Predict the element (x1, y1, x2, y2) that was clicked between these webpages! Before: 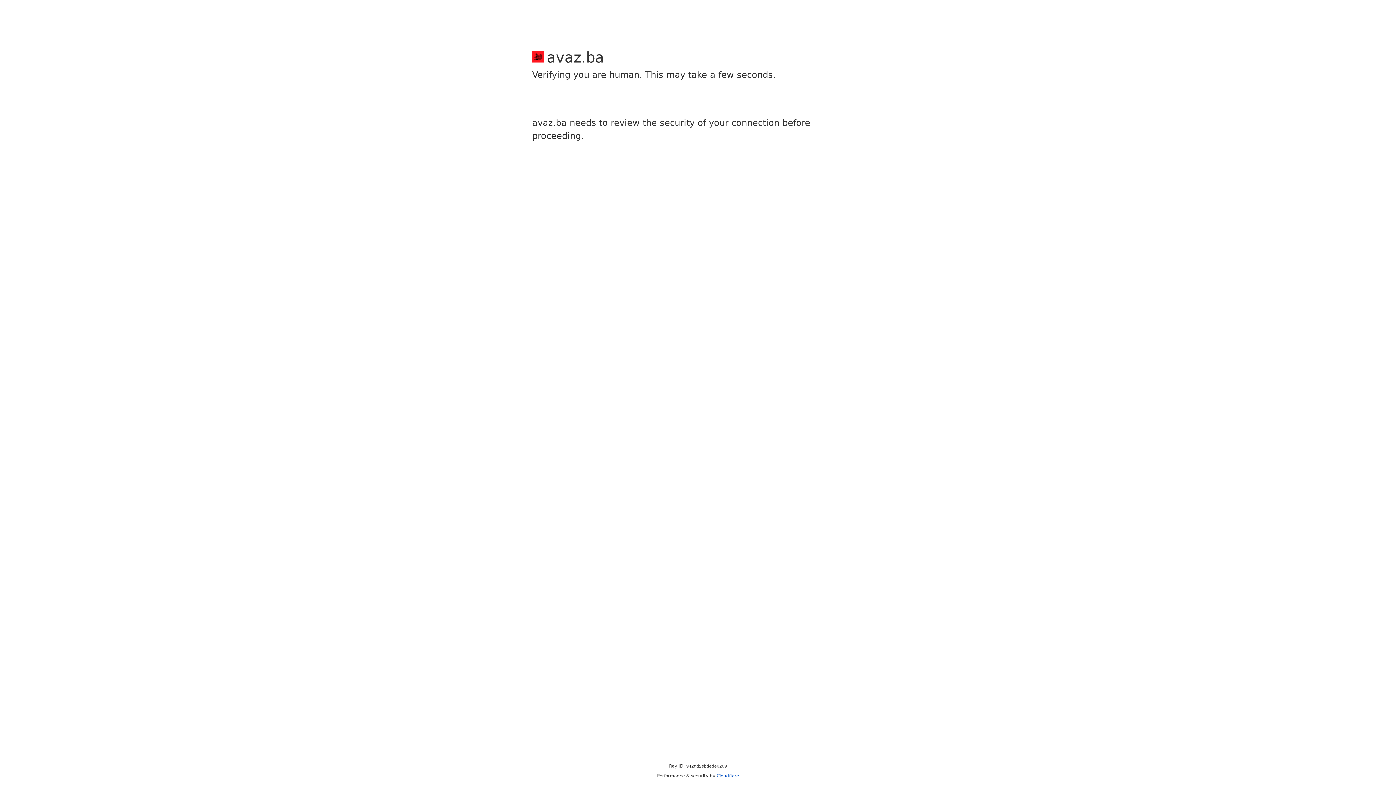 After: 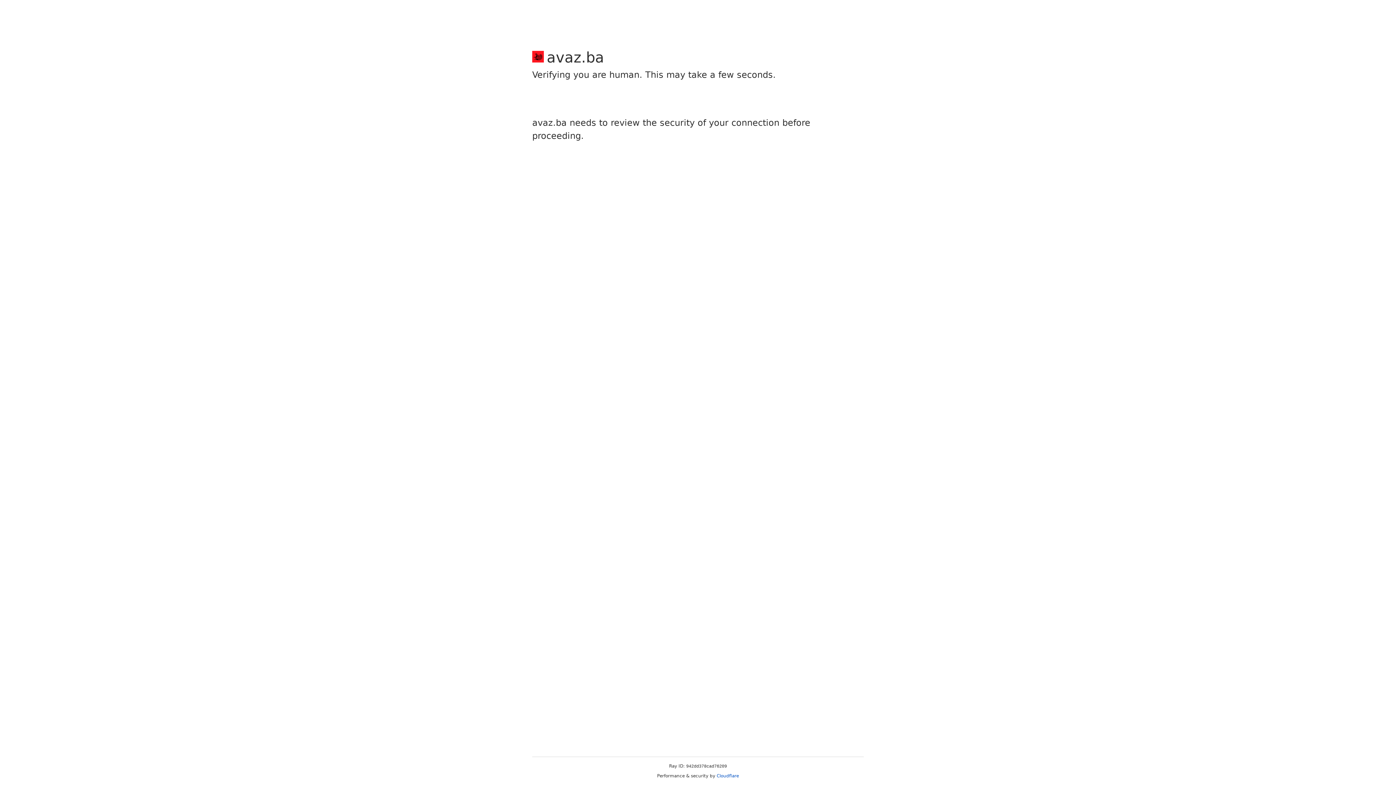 Action: label: Cloudflare bbox: (716, 773, 739, 778)